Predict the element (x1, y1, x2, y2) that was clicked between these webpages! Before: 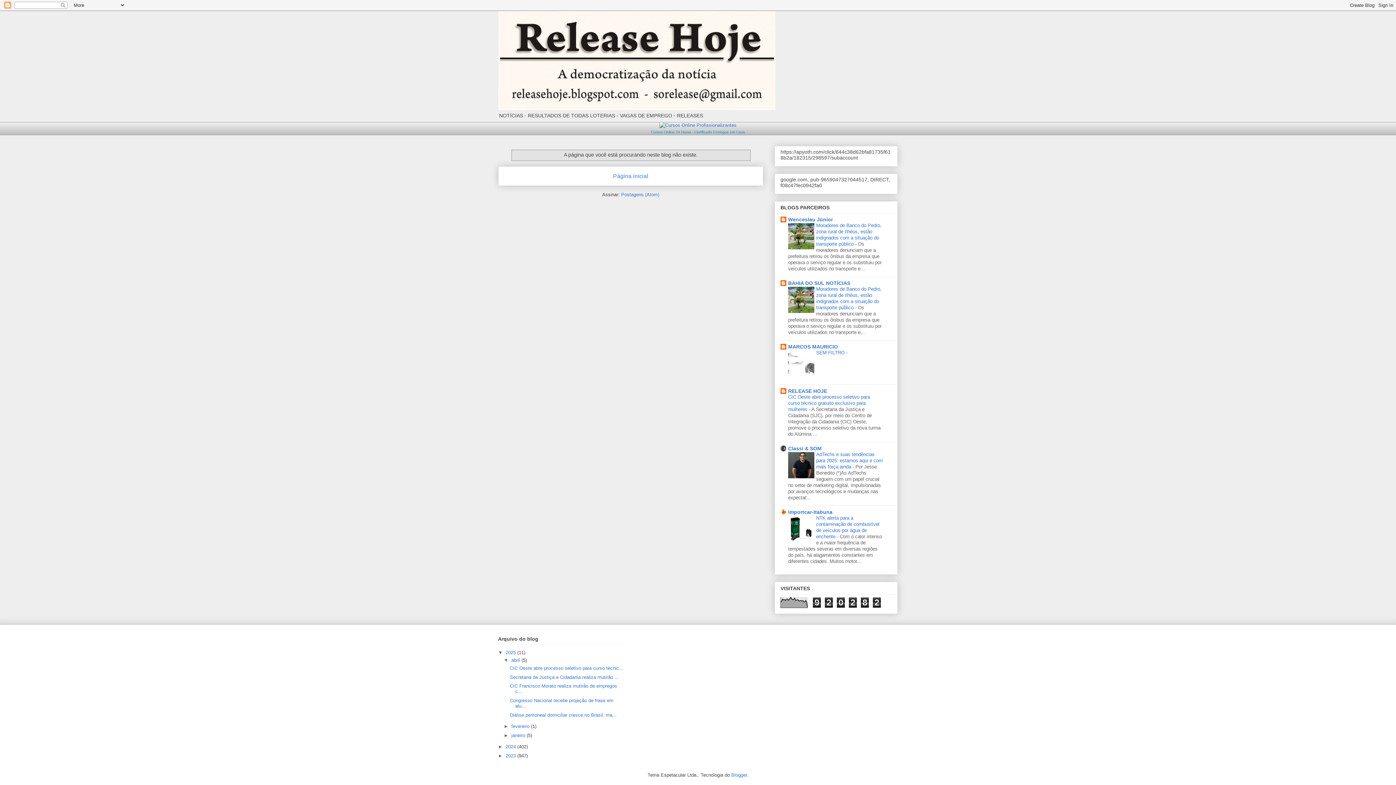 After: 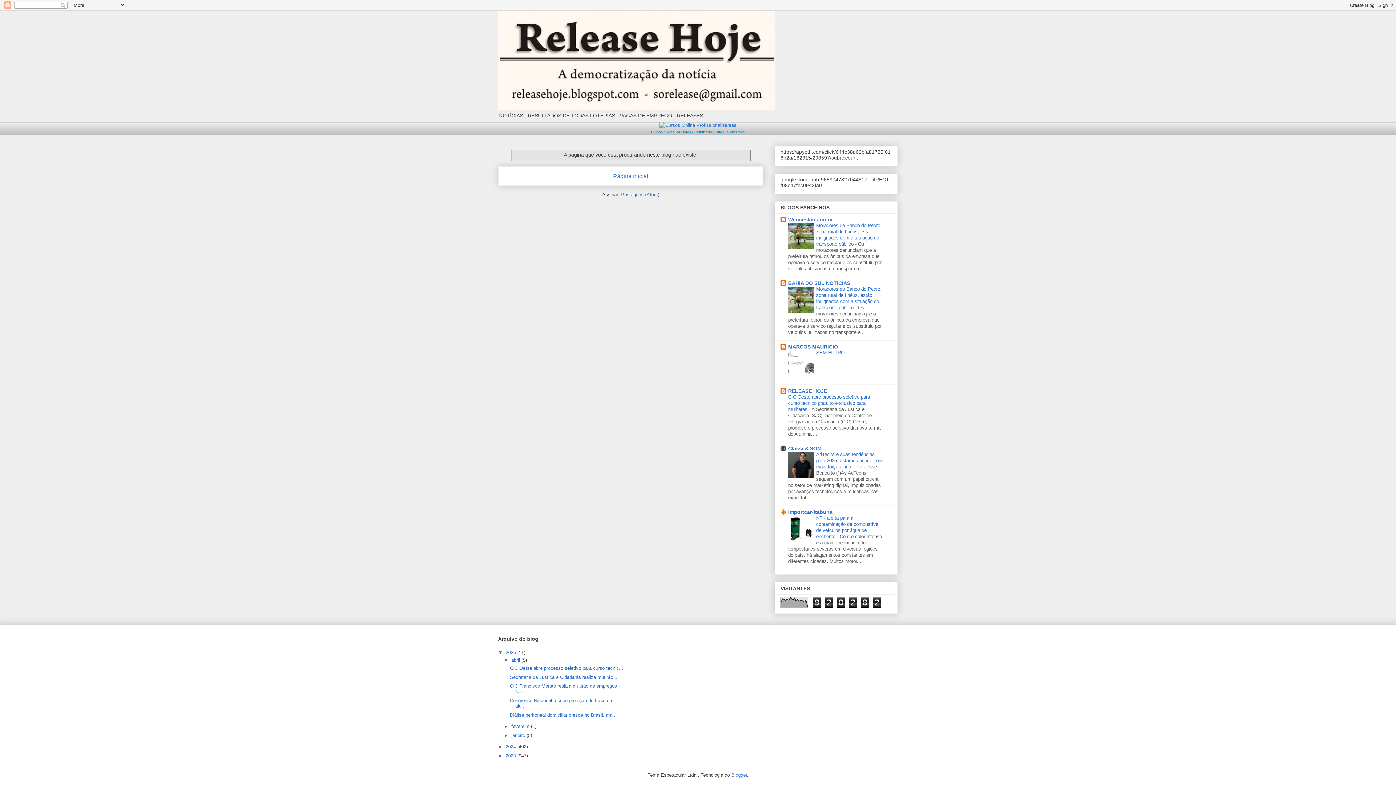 Action: bbox: (788, 308, 814, 314)